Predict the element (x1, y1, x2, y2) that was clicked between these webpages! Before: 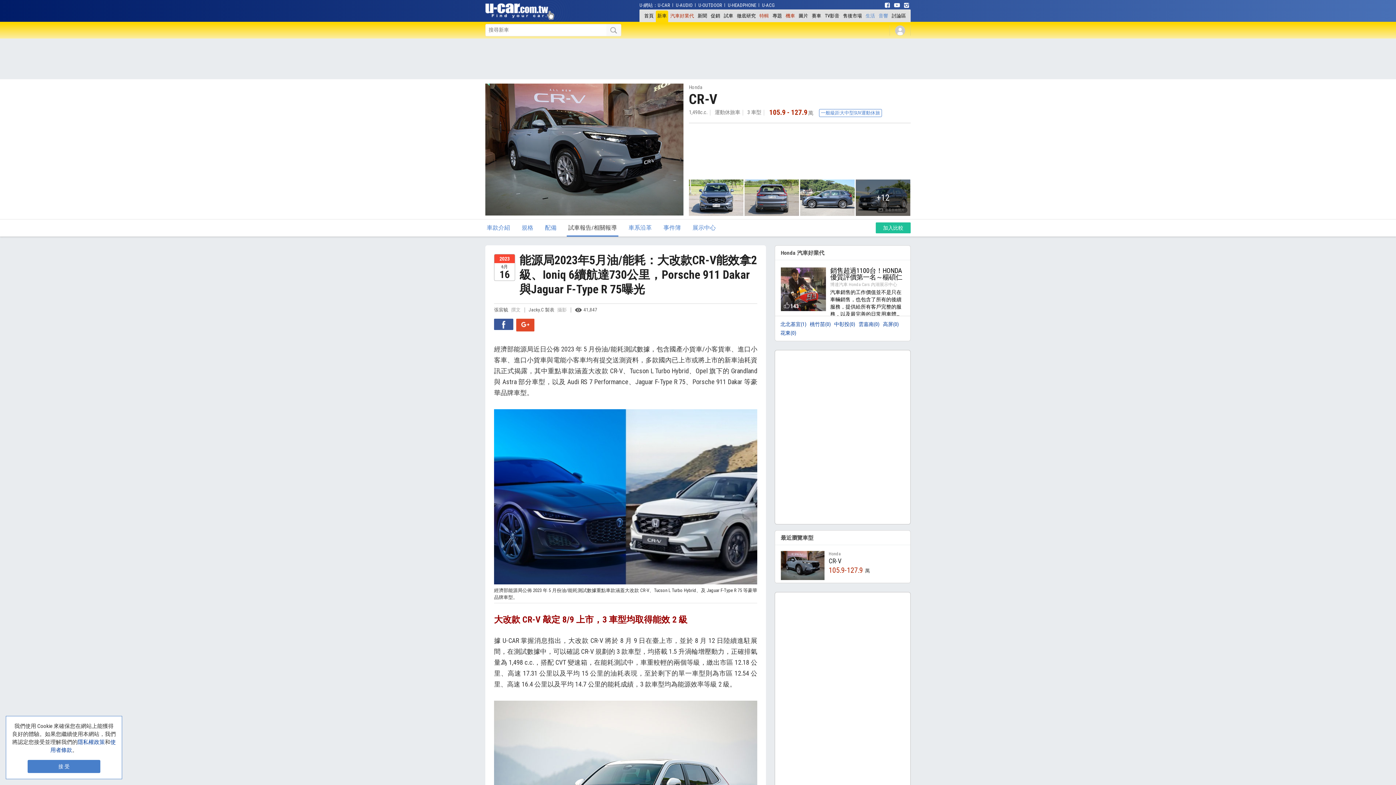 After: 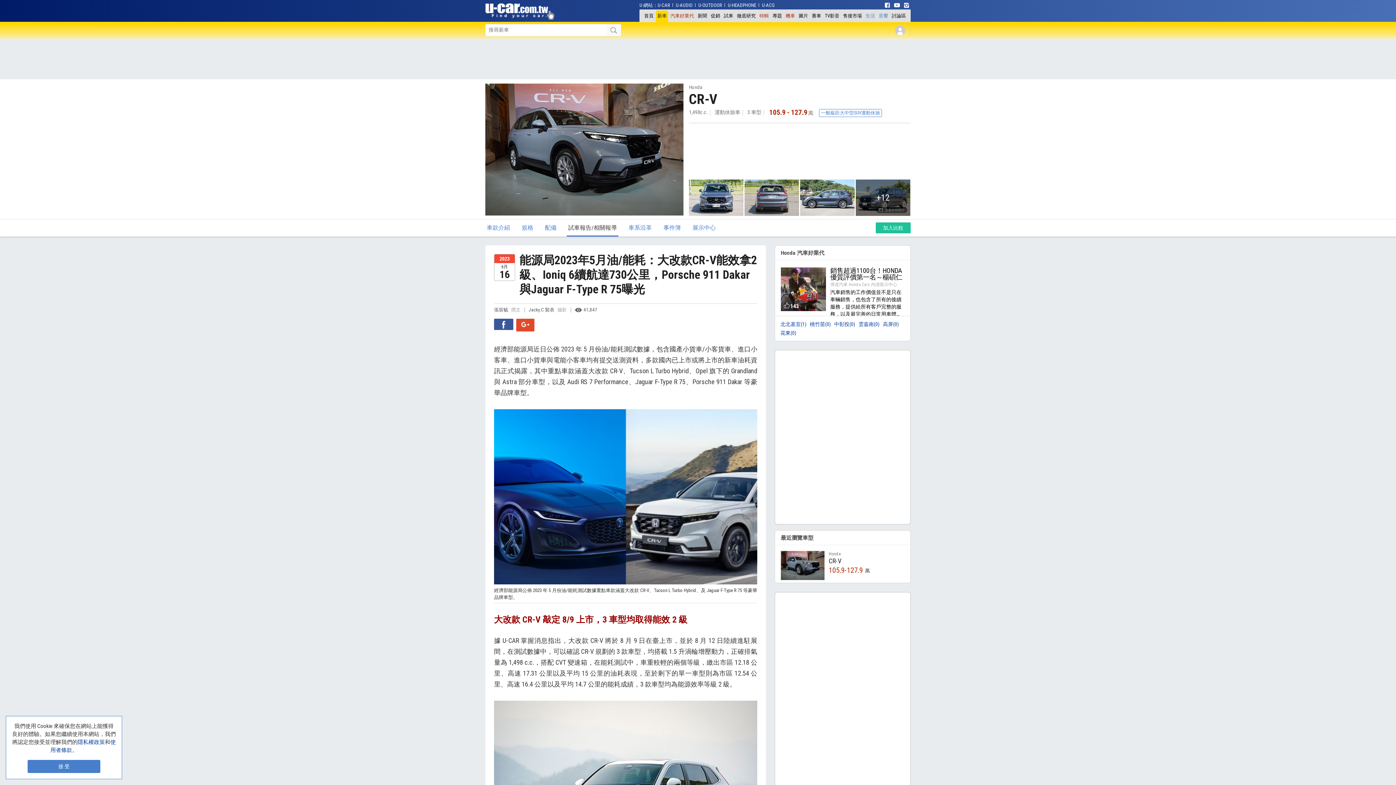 Action: bbox: (883, 1, 891, 8)